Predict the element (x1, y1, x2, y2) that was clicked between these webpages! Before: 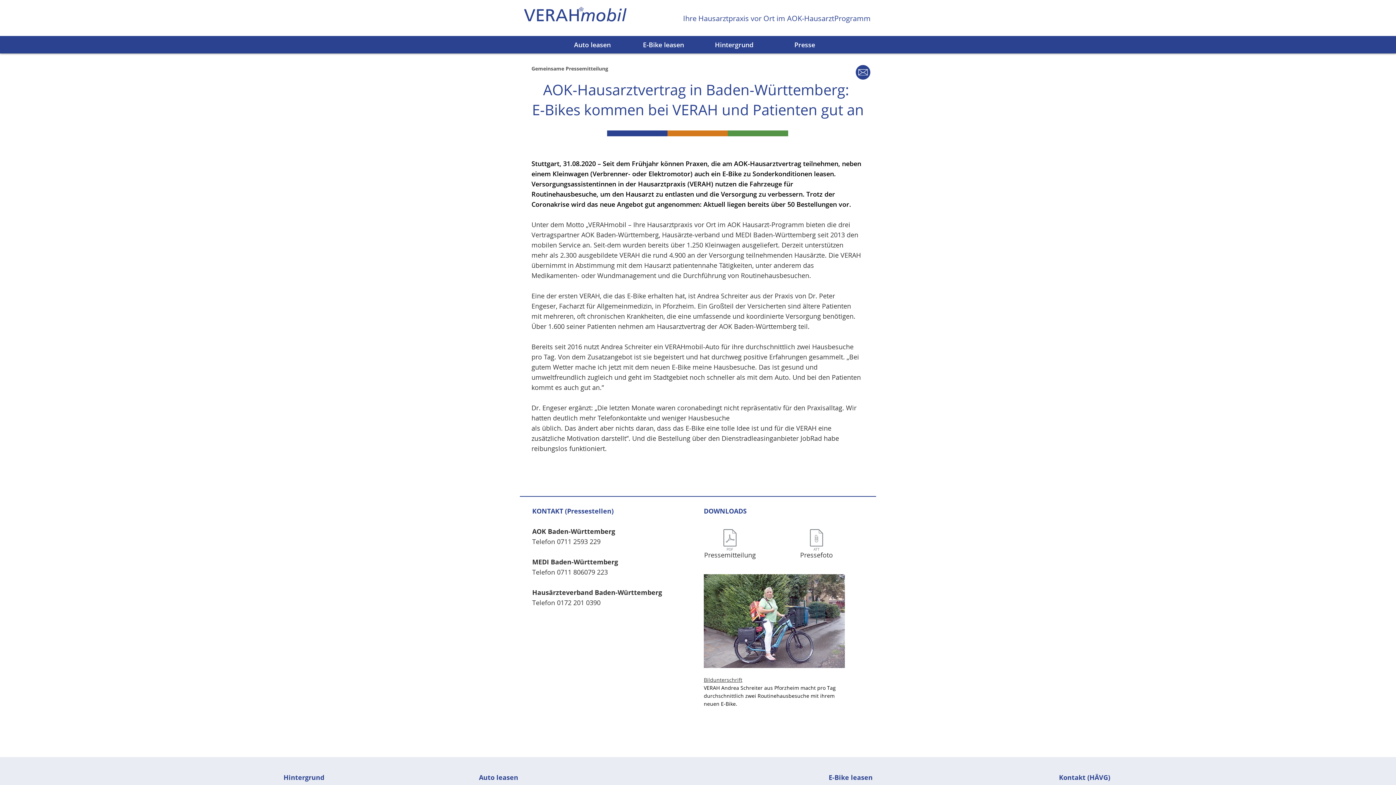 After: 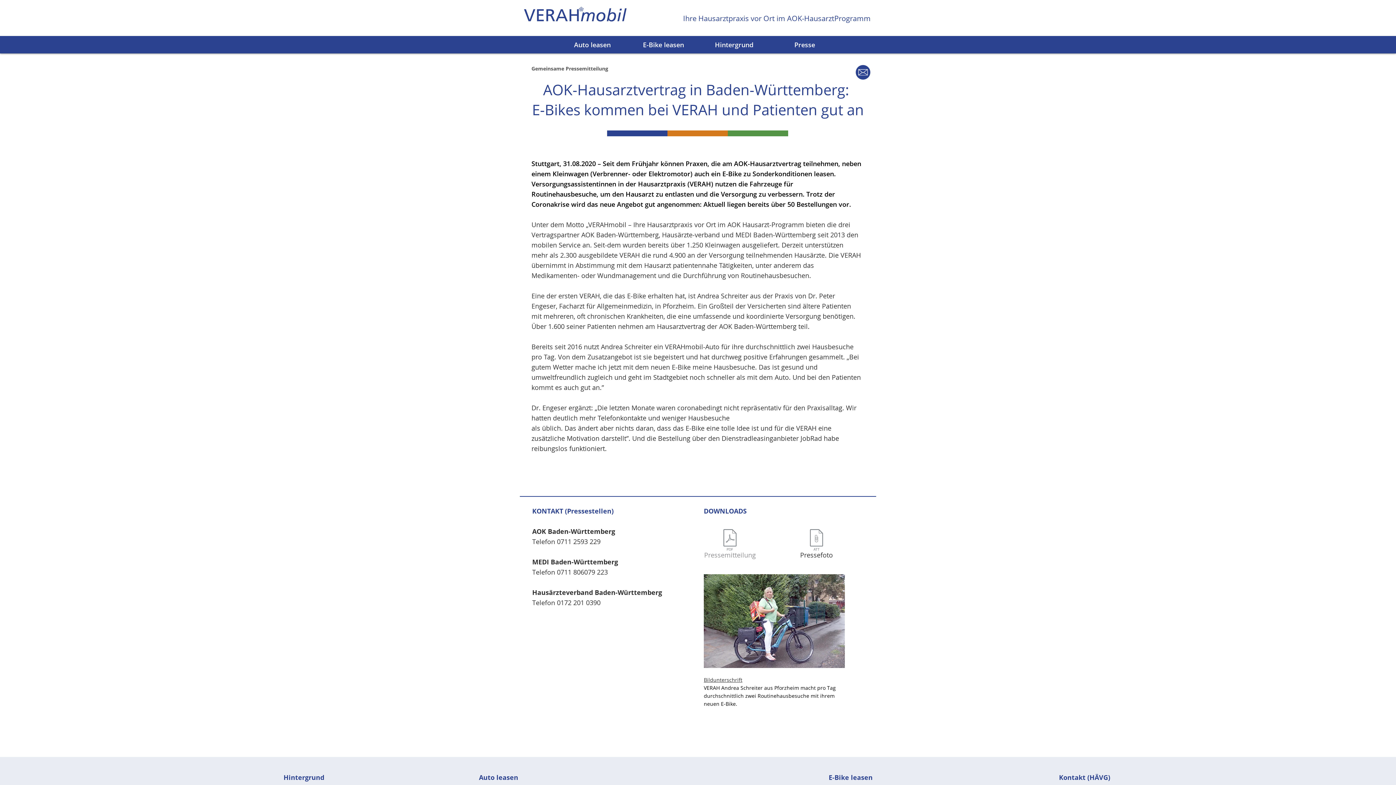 Action: label: Pressemitteilung bbox: (701, 529, 758, 561)